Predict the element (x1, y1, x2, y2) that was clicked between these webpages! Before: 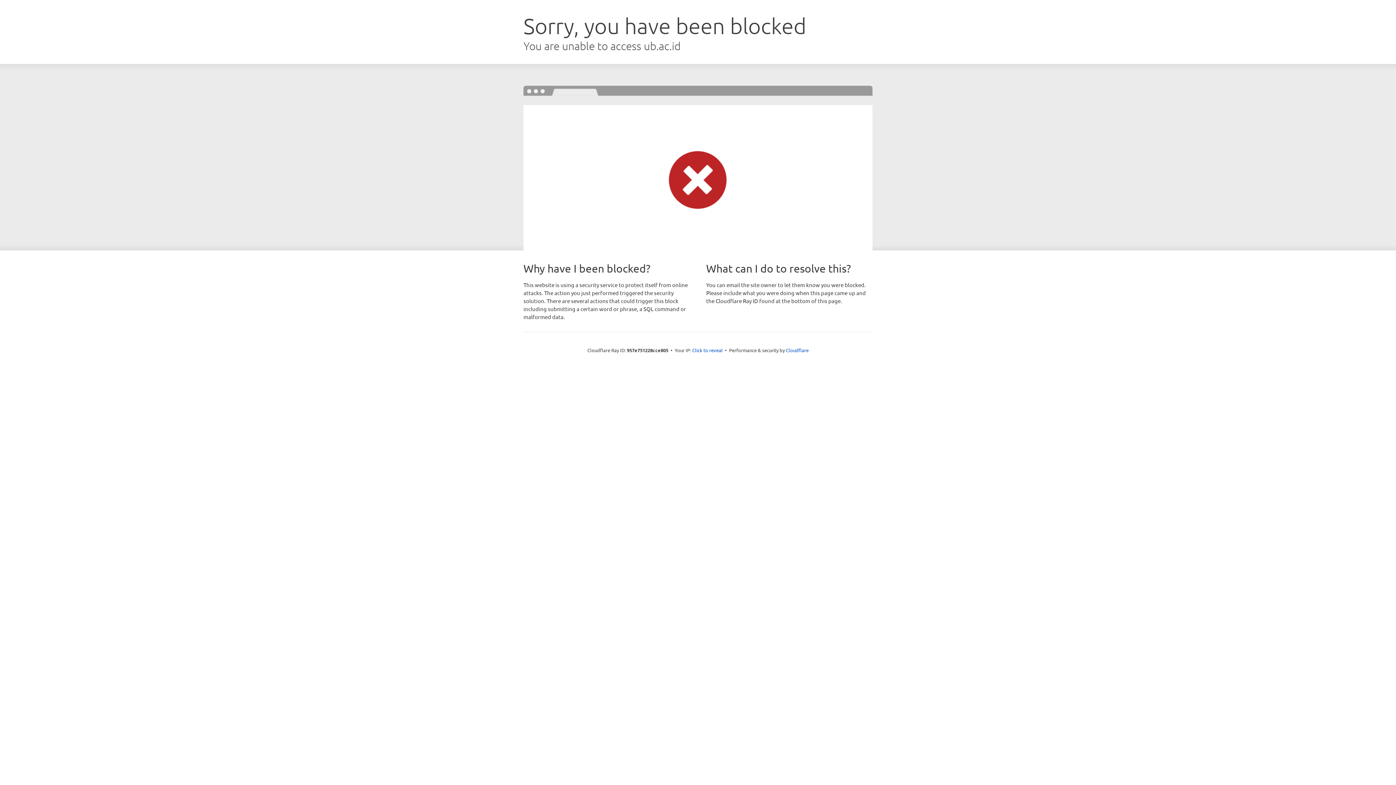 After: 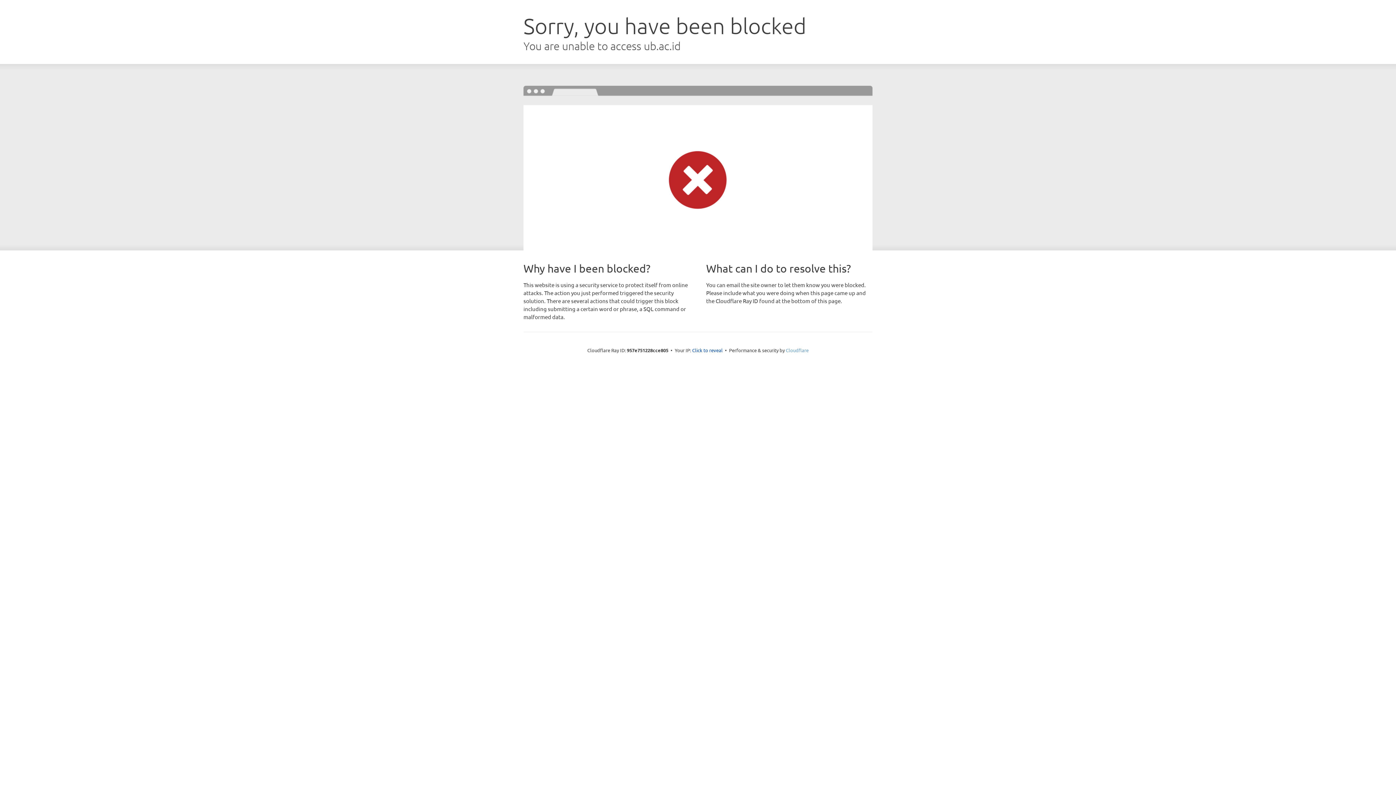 Action: bbox: (786, 347, 808, 353) label: Cloudflare